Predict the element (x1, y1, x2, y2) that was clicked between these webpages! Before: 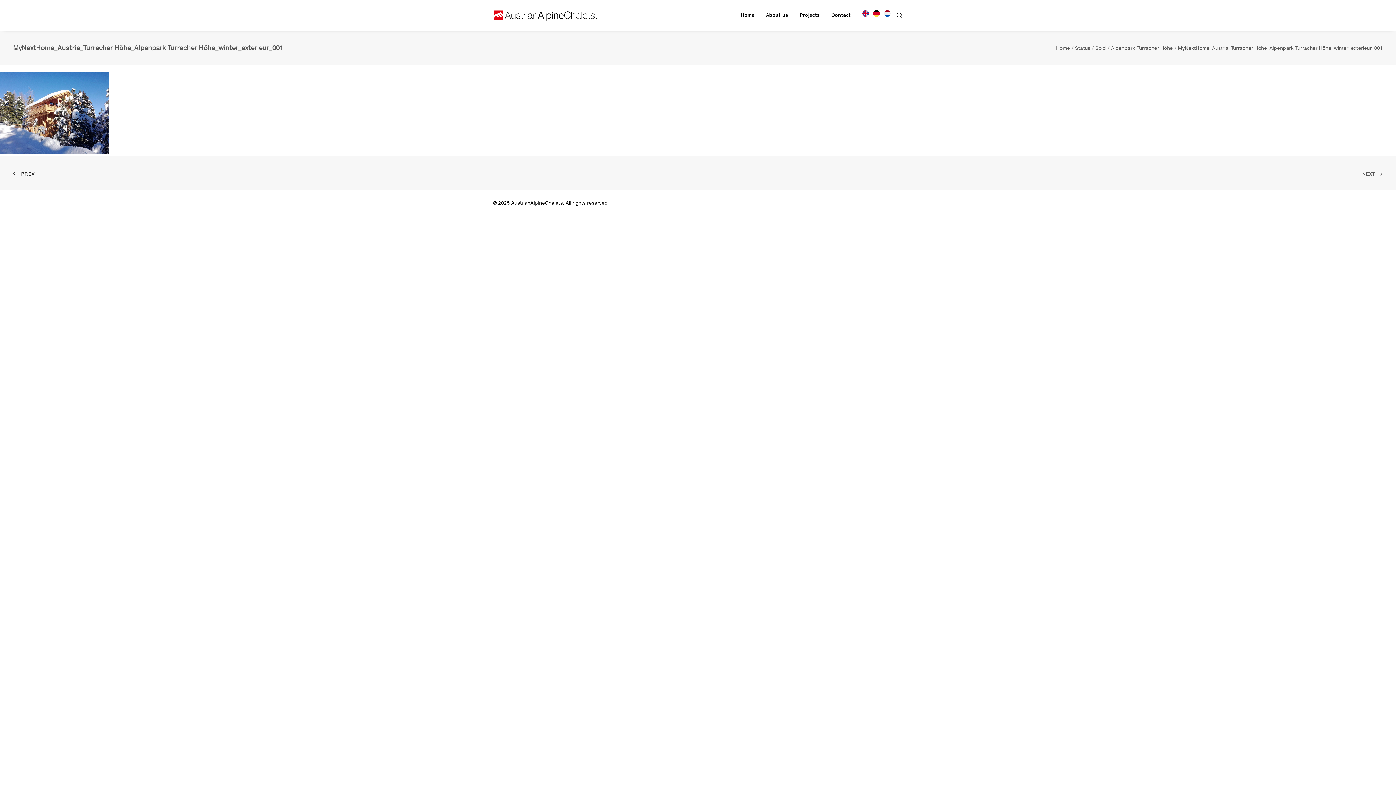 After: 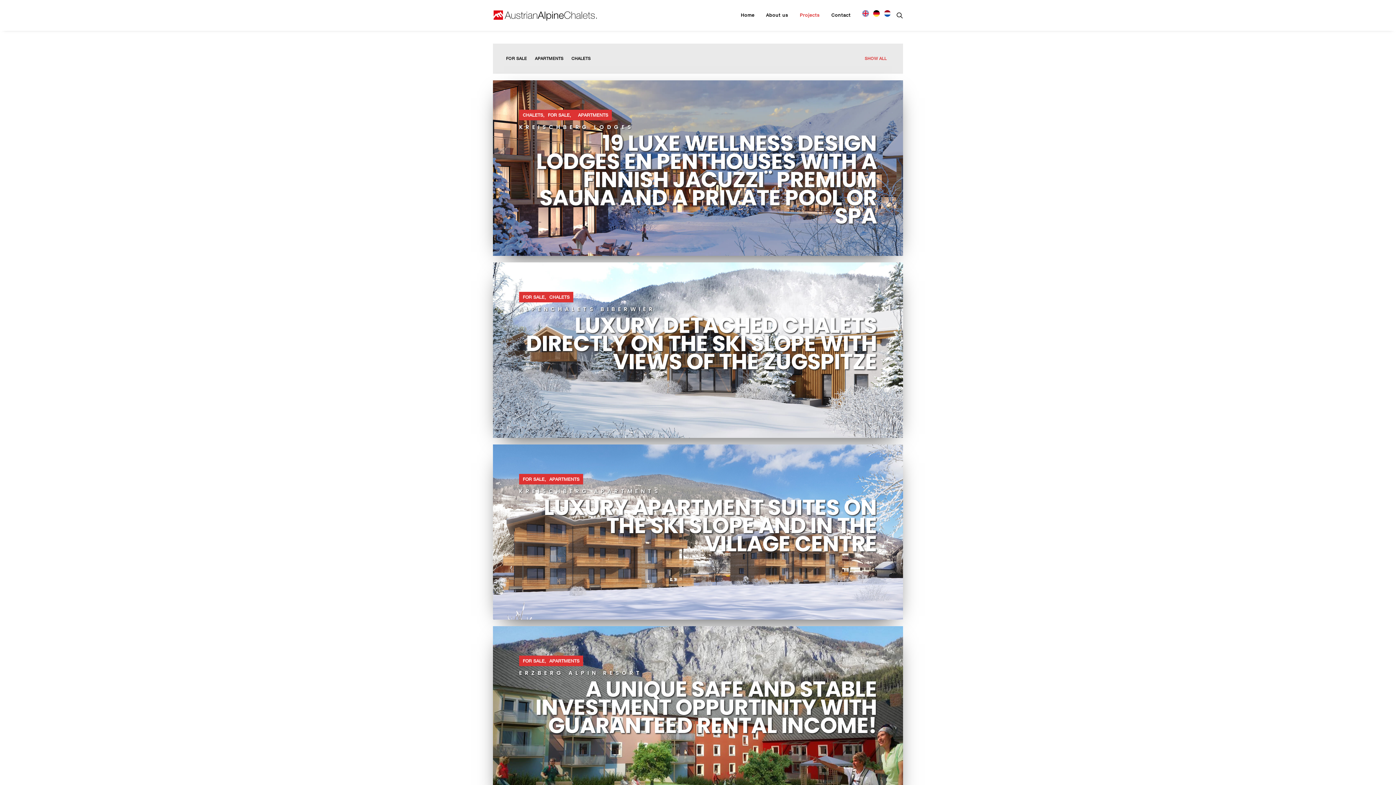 Action: label: Projects bbox: (794, 0, 825, 30)